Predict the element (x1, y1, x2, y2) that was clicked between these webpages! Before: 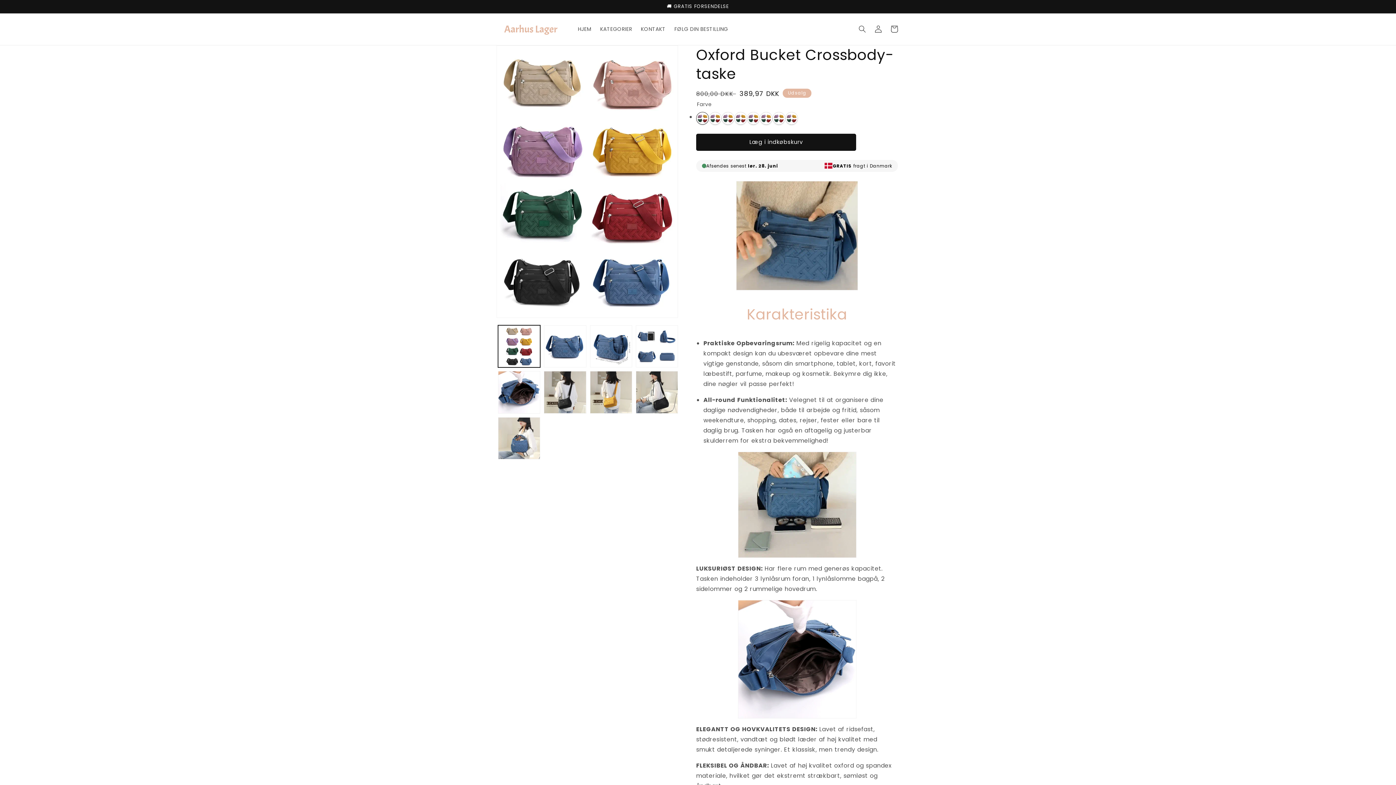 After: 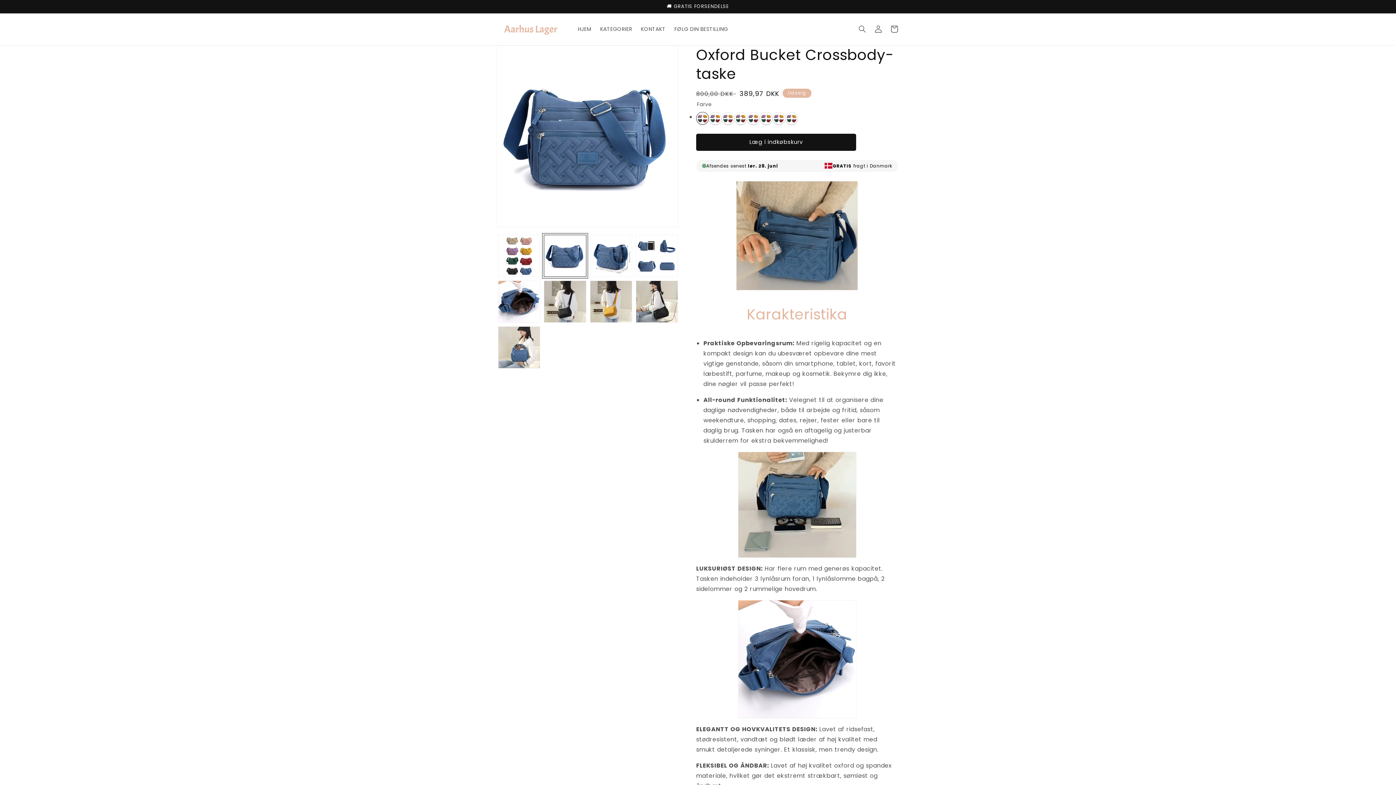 Action: label: Indlæs billedet 2 i gallerivisning bbox: (544, 325, 586, 367)